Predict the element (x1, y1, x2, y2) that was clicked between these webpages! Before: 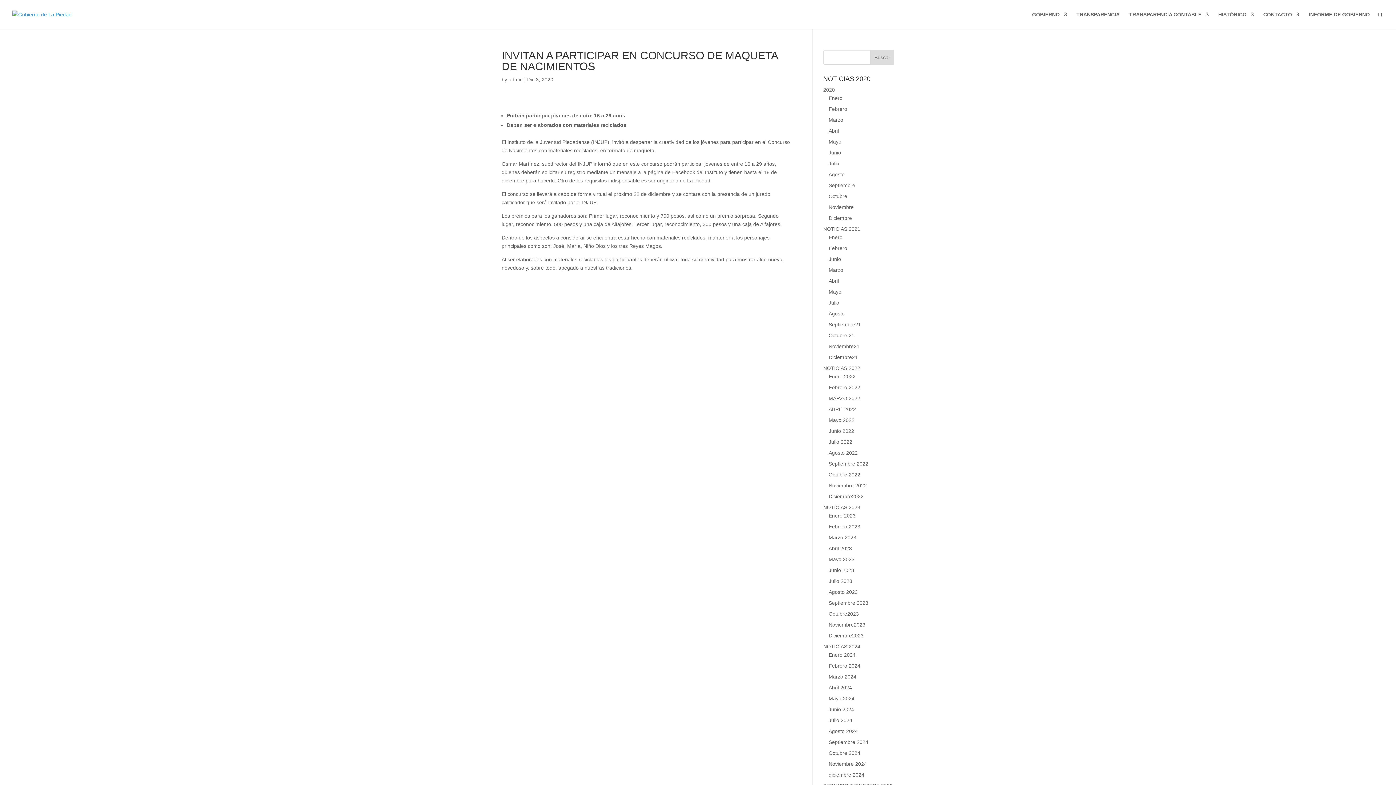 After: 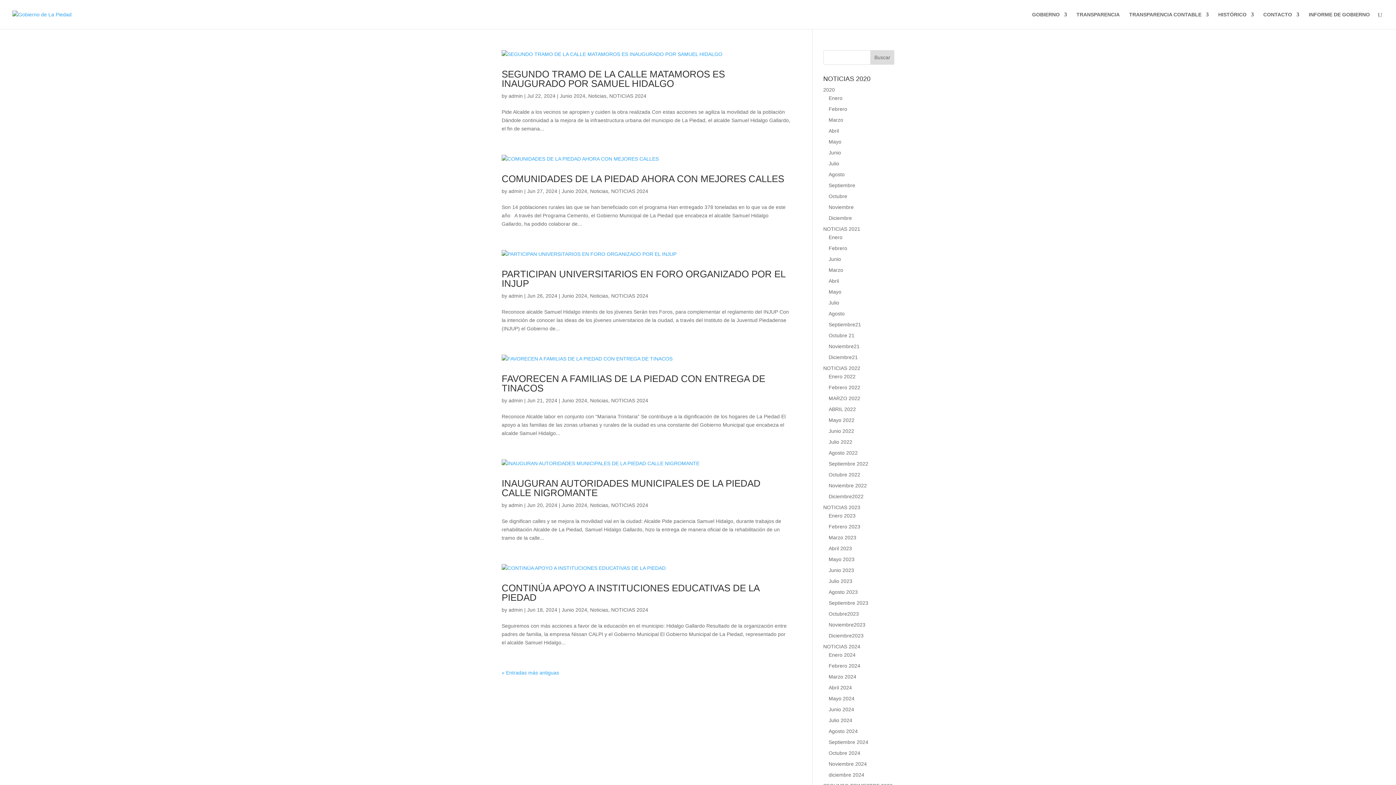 Action: bbox: (828, 706, 854, 712) label: Junio 2024